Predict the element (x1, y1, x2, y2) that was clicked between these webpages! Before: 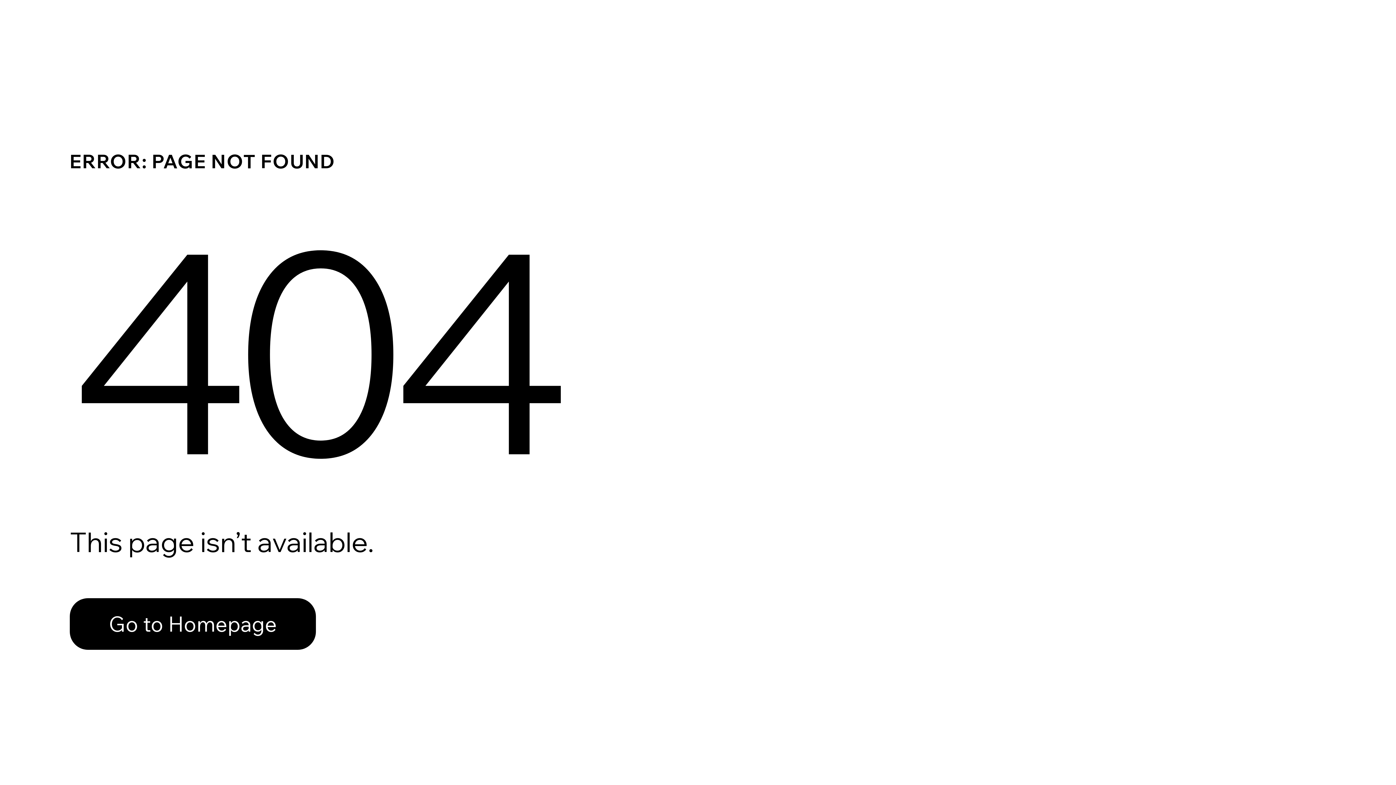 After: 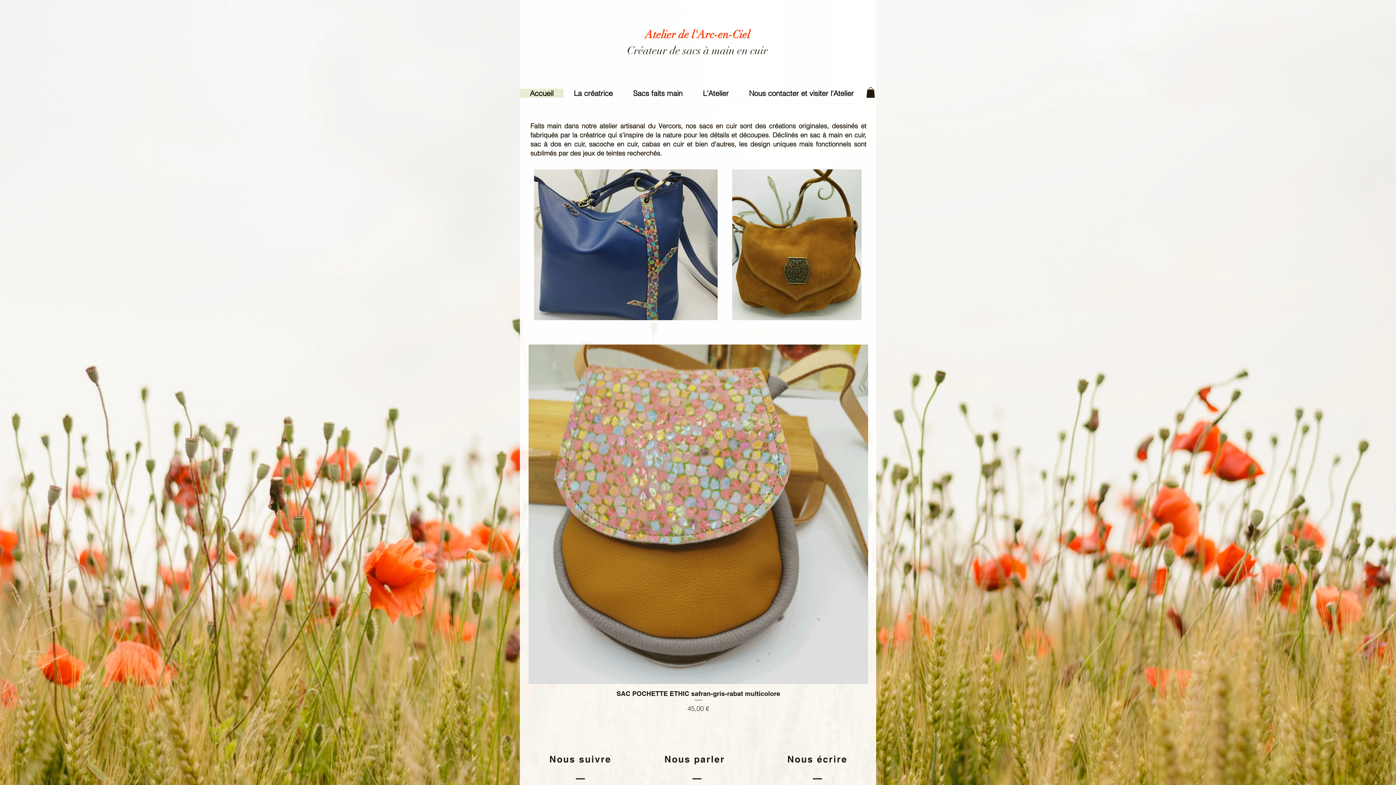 Action: bbox: (69, 598, 316, 650) label: Go to Homepage